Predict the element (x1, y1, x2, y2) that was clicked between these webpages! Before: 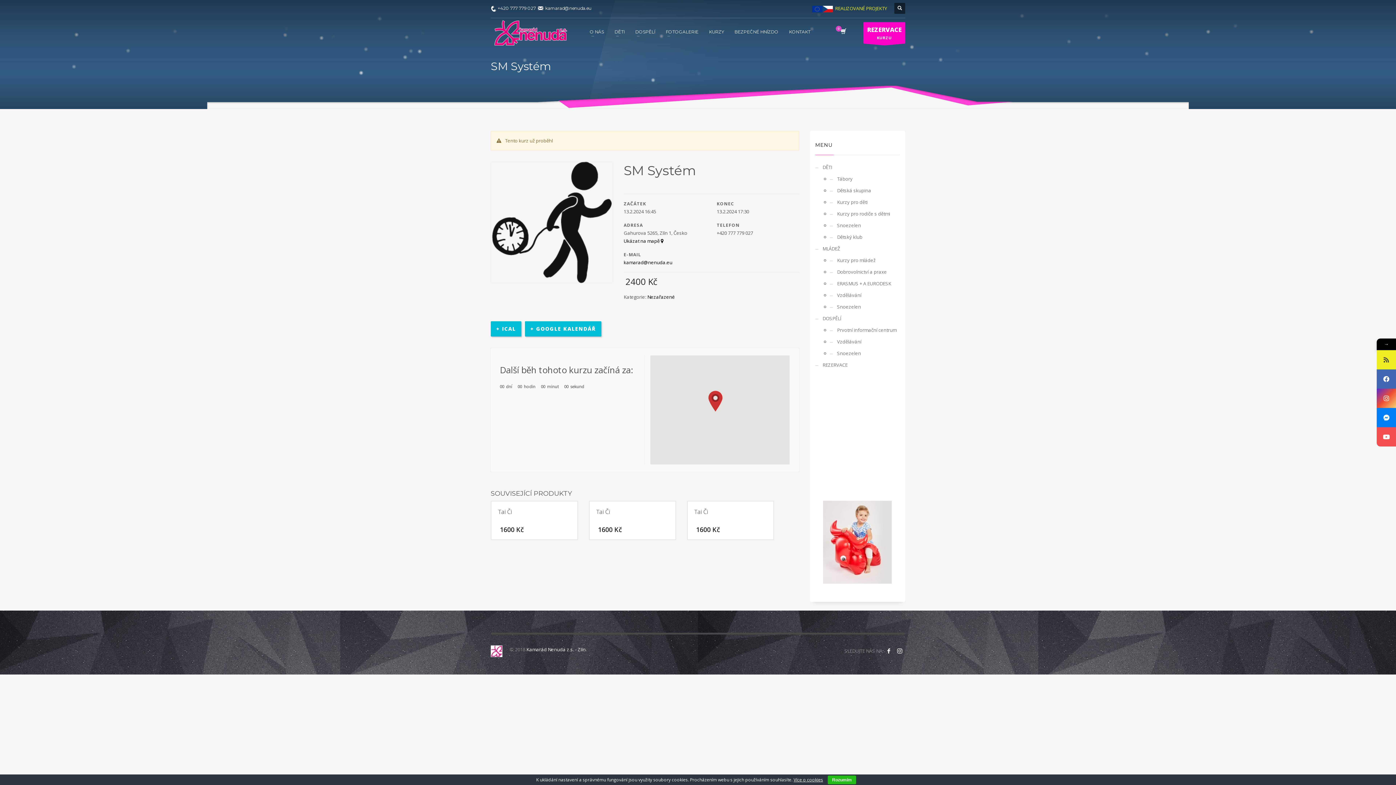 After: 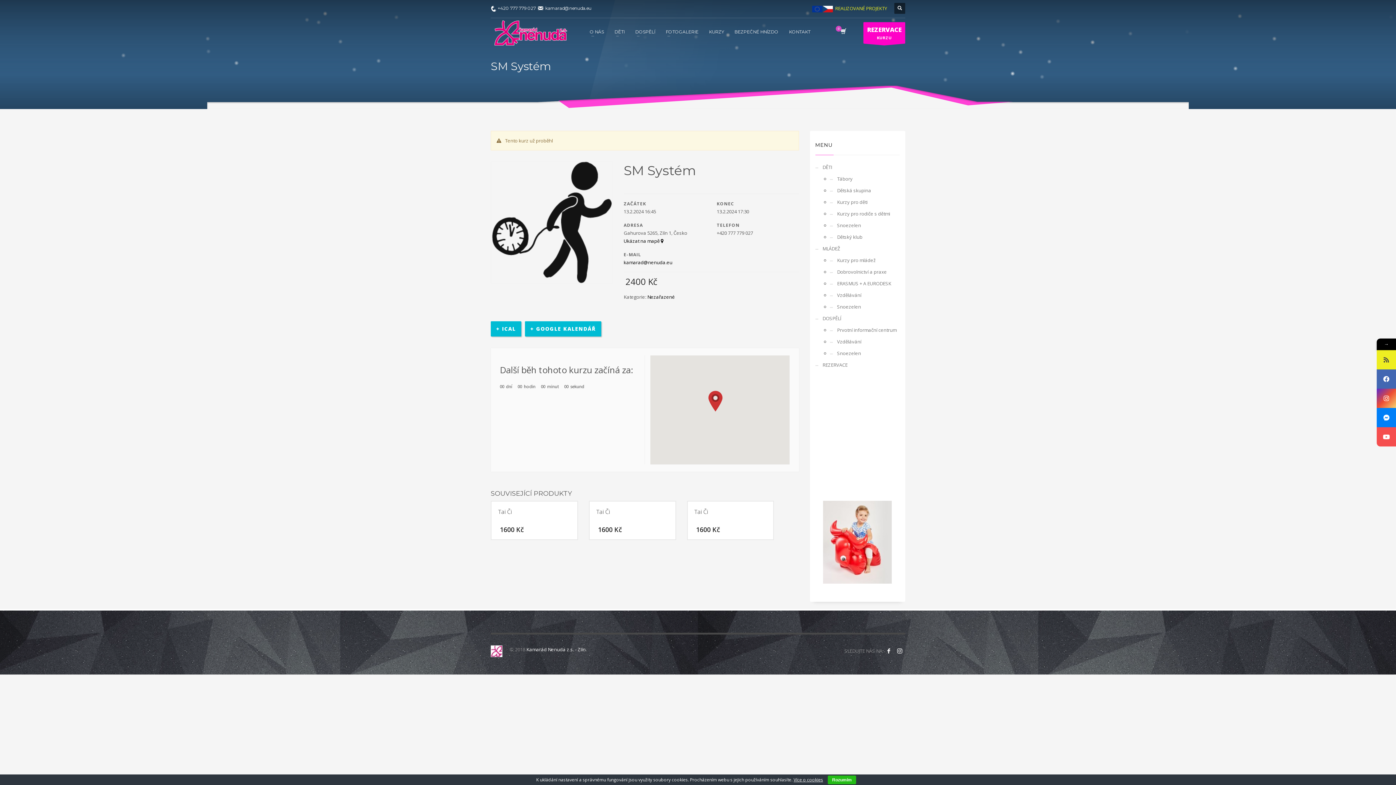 Action: bbox: (793, 777, 823, 783) label: Více o cookies